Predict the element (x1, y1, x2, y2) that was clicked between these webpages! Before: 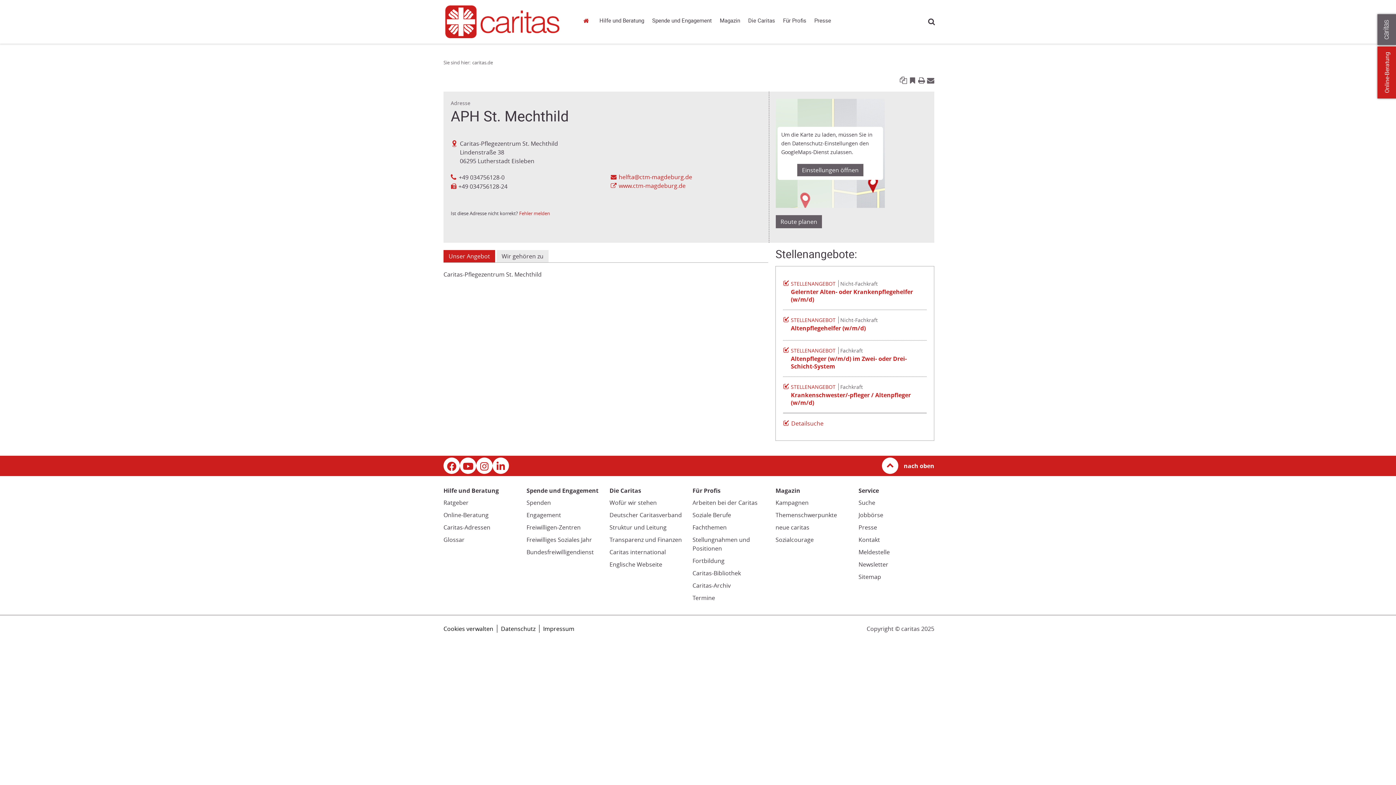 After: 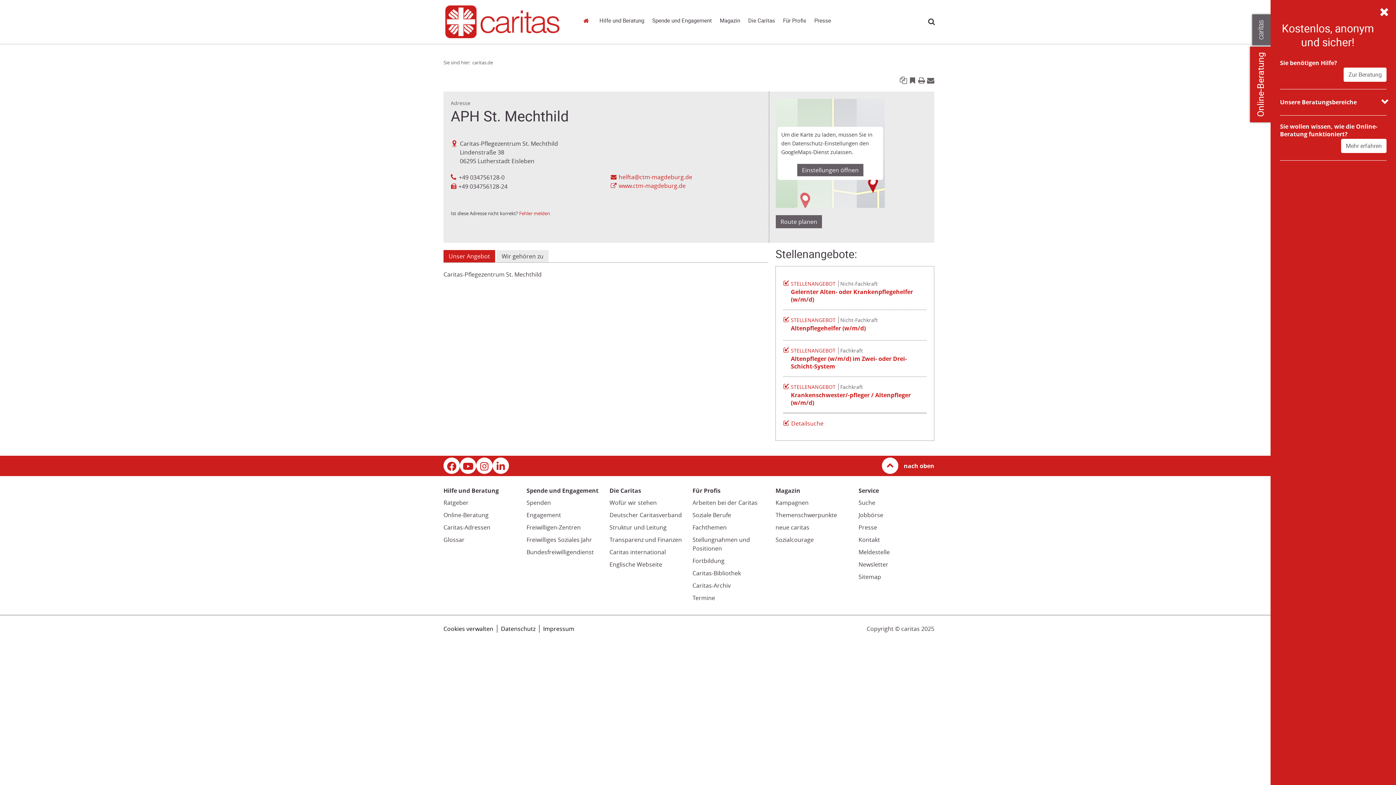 Action: bbox: (1377, 46, 1397, 98) label: Online-Beratung